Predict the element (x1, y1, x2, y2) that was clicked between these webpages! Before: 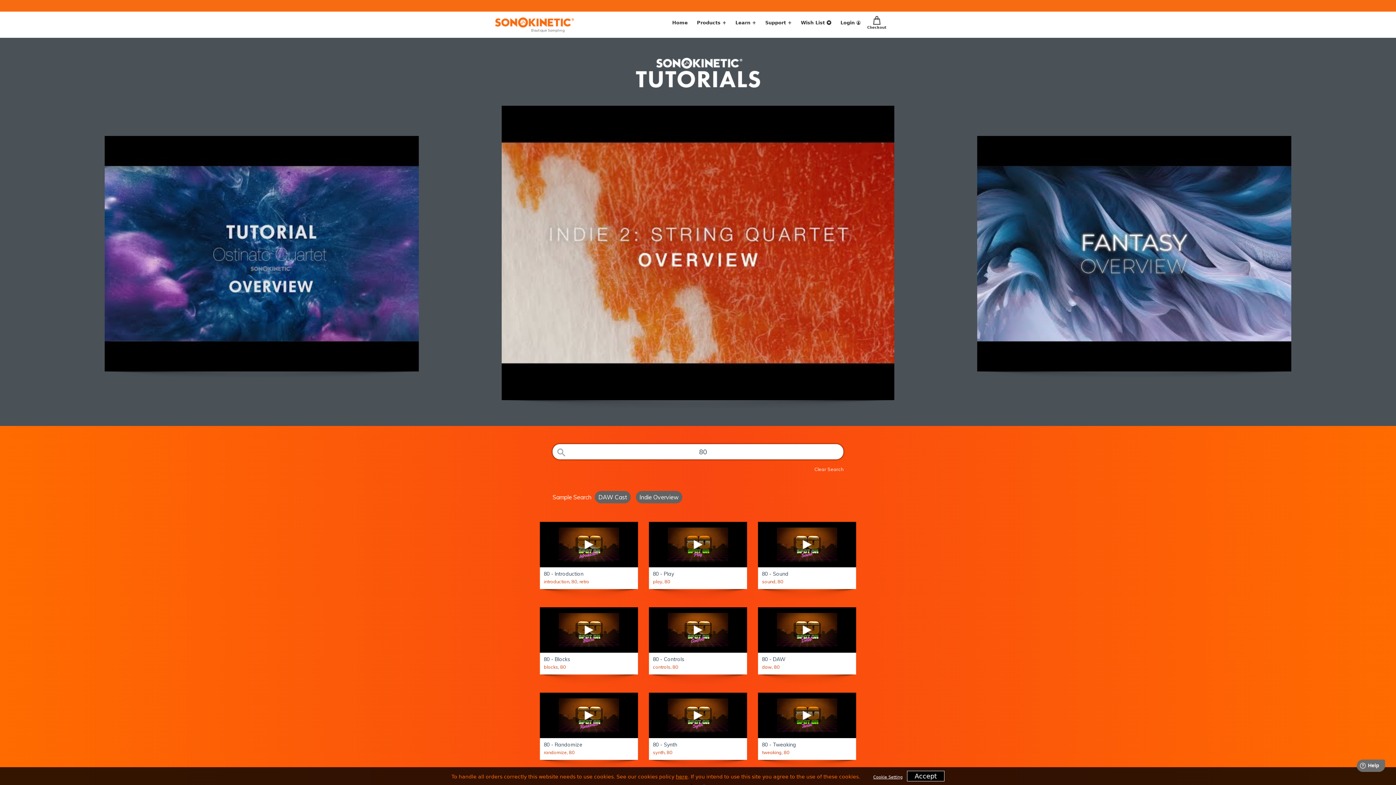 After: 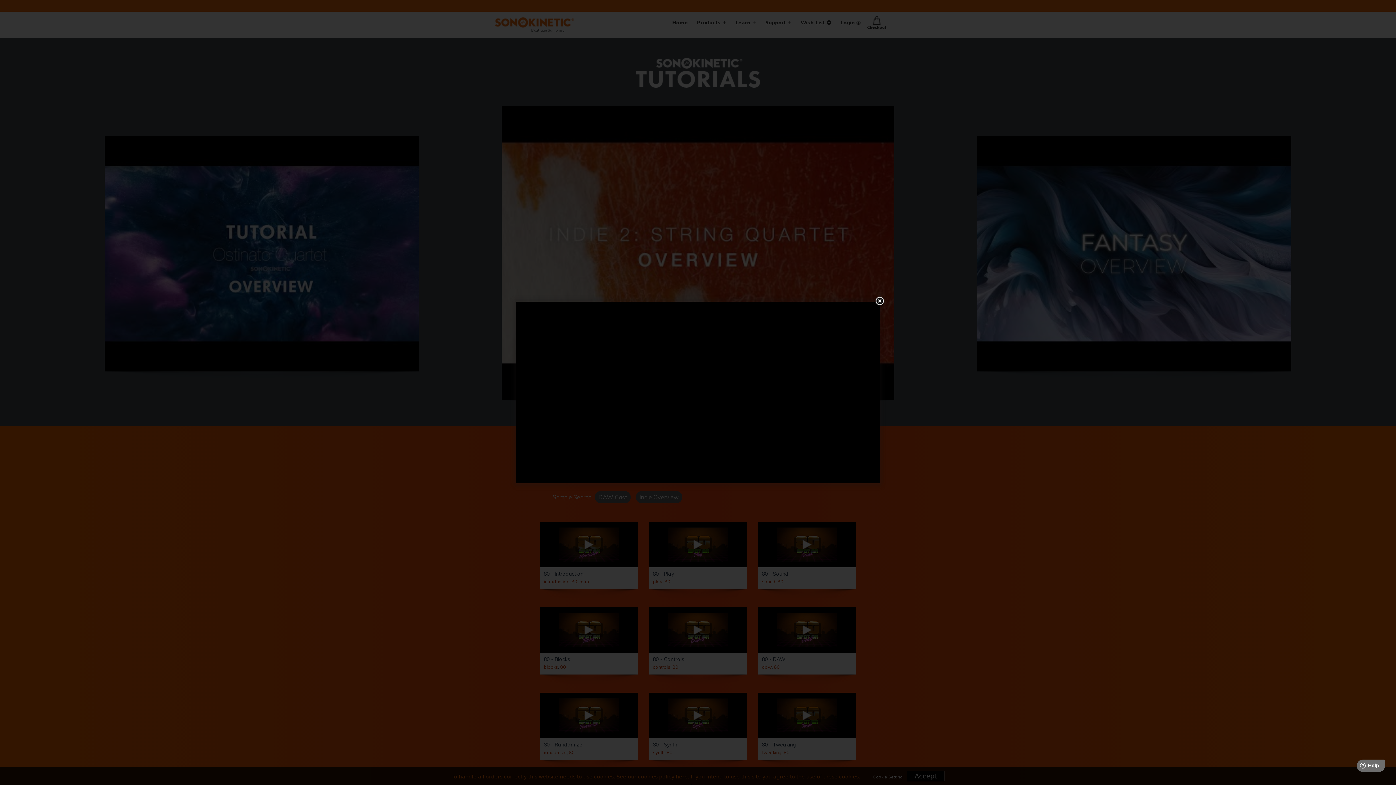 Action: bbox: (87, 136, 436, 371)